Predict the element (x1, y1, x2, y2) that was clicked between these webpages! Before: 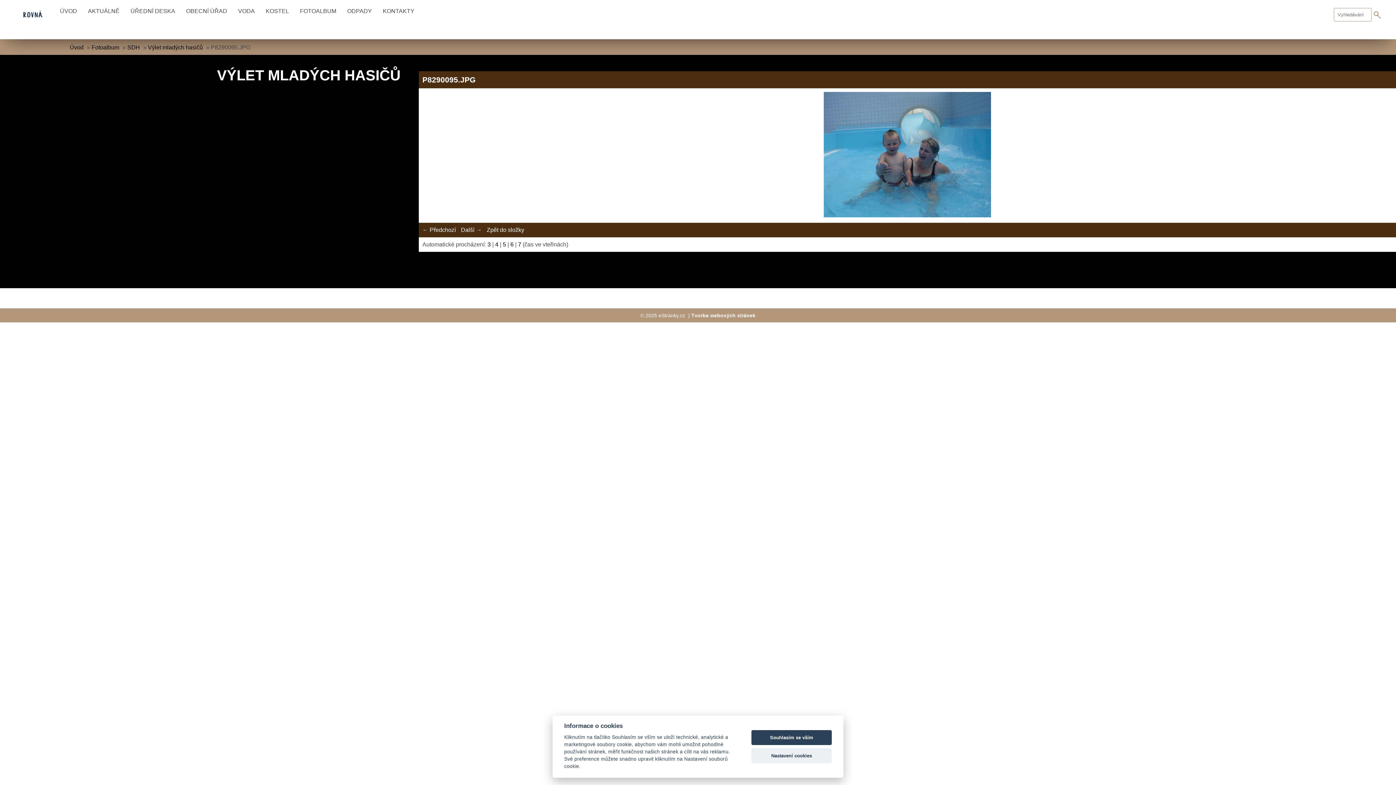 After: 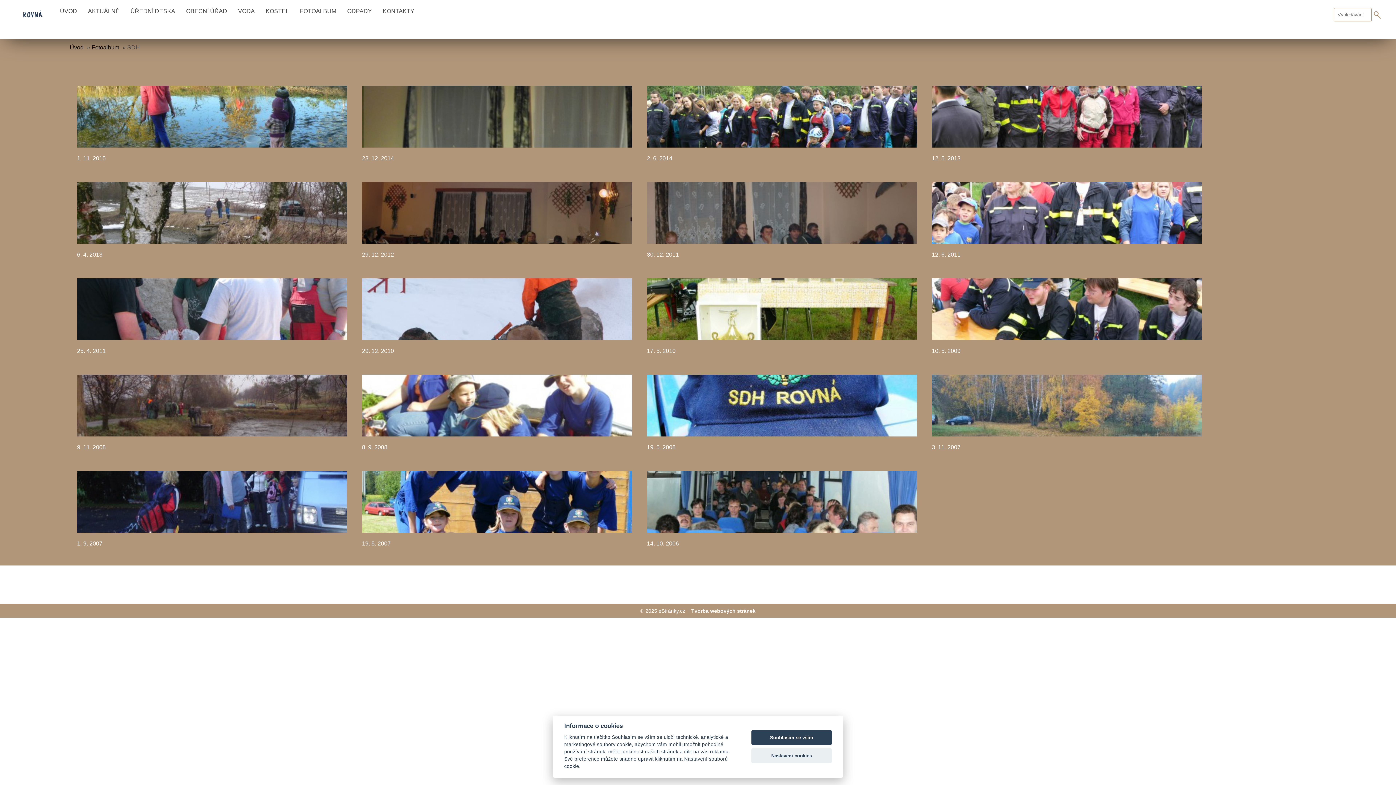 Action: label: SDH bbox: (127, 44, 140, 50)